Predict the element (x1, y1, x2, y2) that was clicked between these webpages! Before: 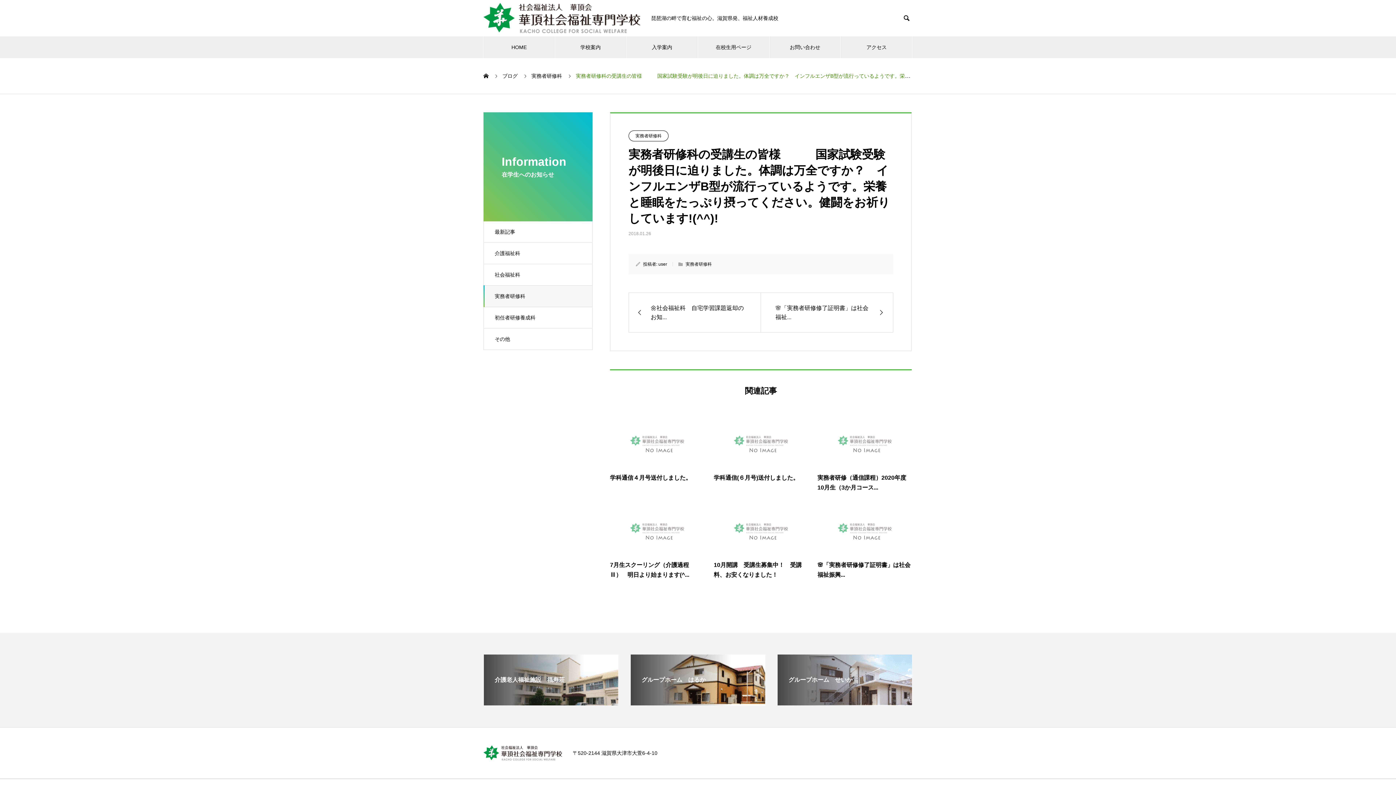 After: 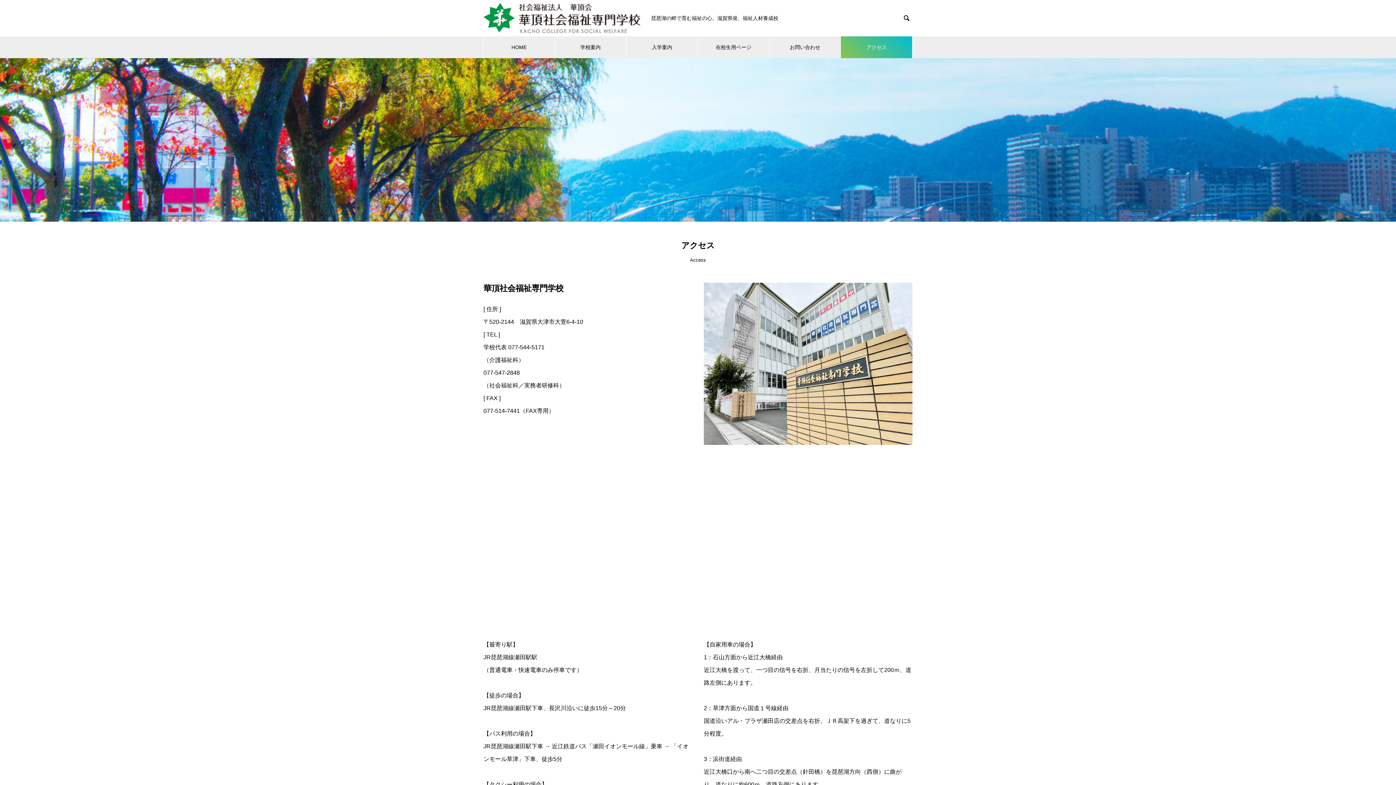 Action: bbox: (841, 36, 912, 58) label: アクセス